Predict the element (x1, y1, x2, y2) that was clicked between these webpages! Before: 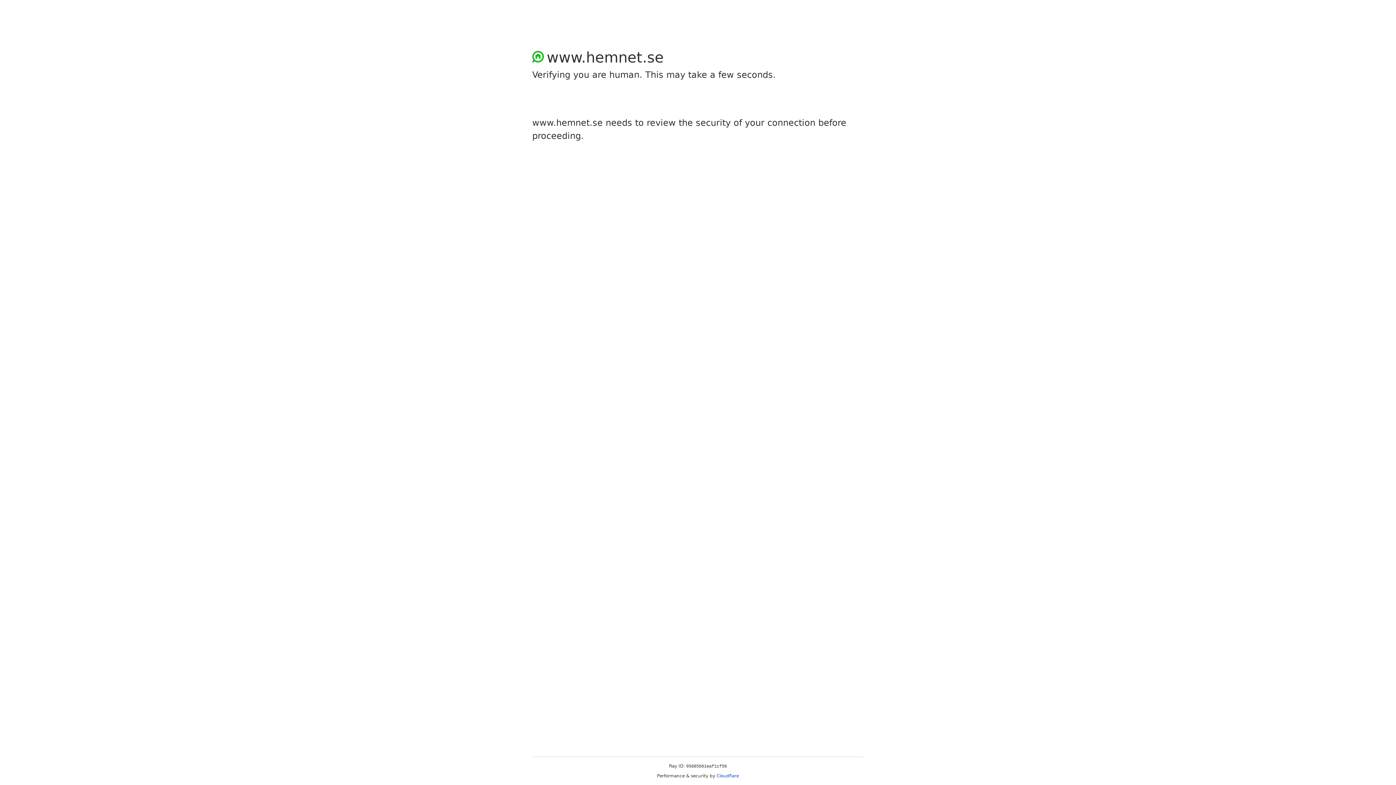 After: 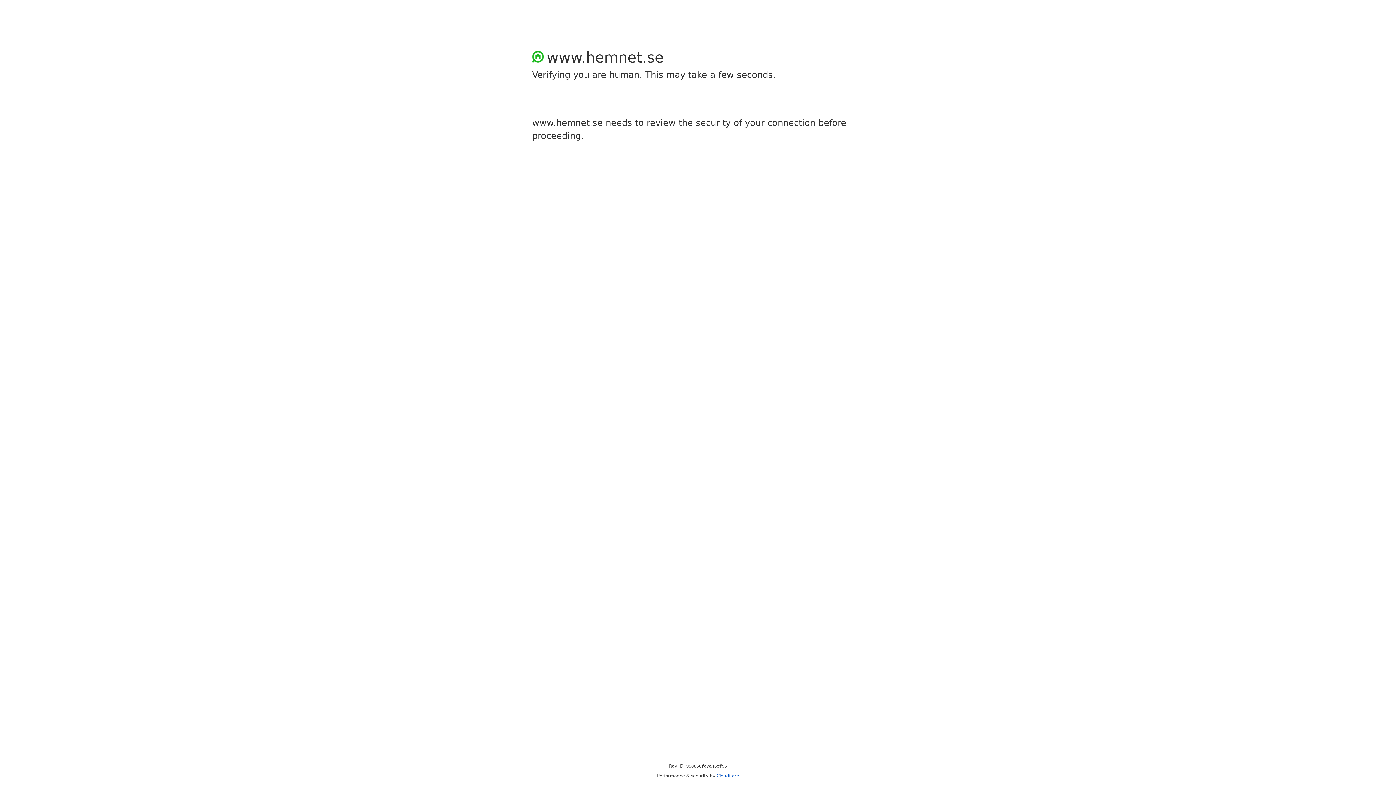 Action: bbox: (716, 773, 739, 778) label: Cloudflare